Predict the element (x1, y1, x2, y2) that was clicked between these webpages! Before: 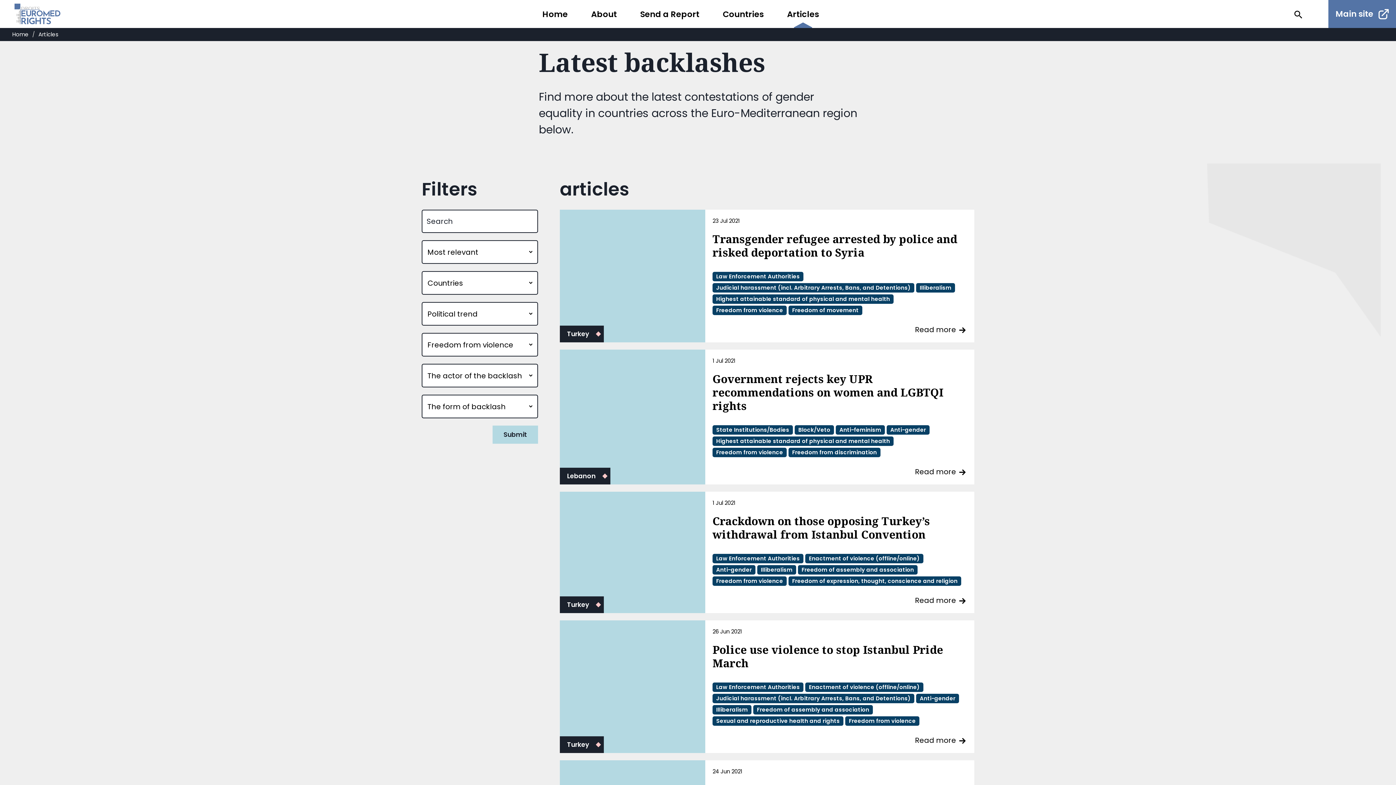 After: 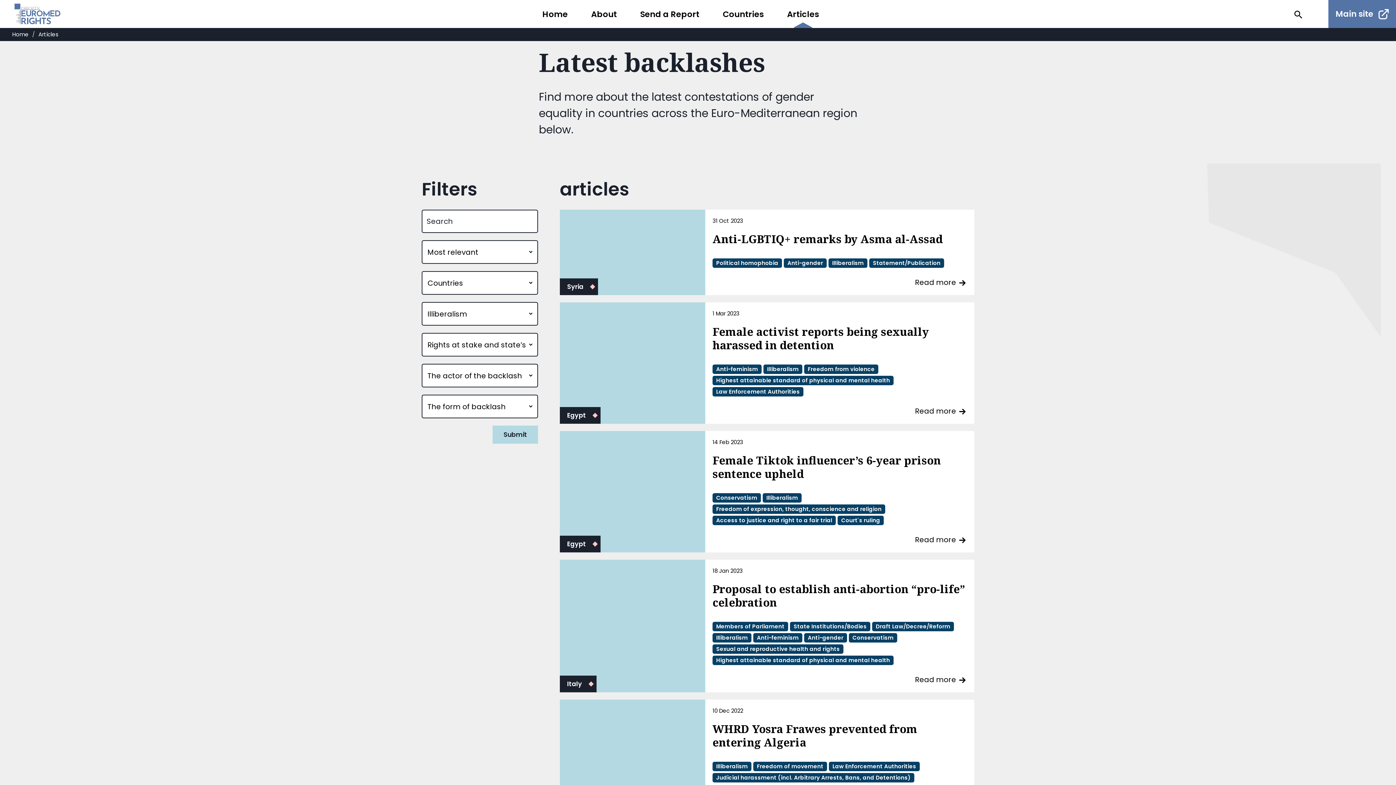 Action: label: Illiberalism bbox: (712, 705, 751, 714)